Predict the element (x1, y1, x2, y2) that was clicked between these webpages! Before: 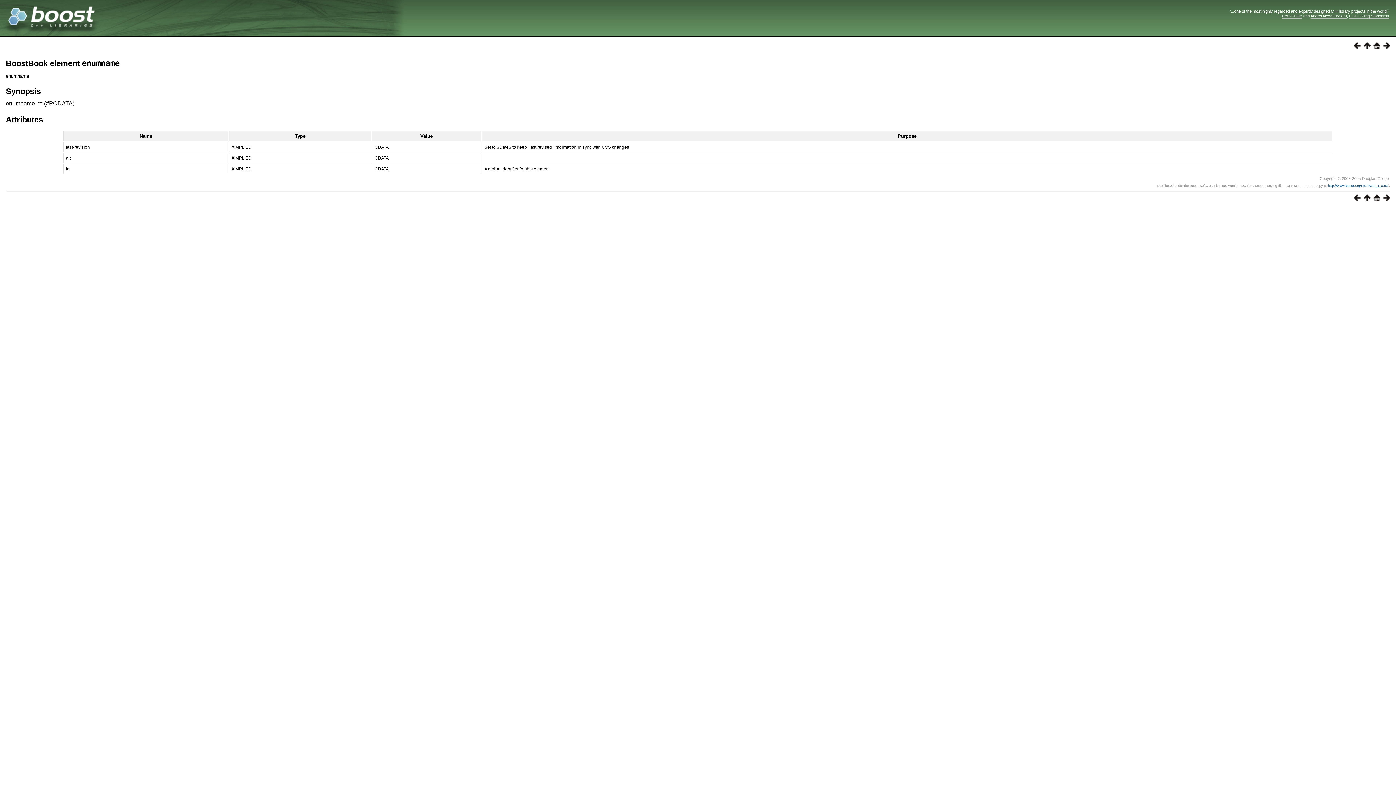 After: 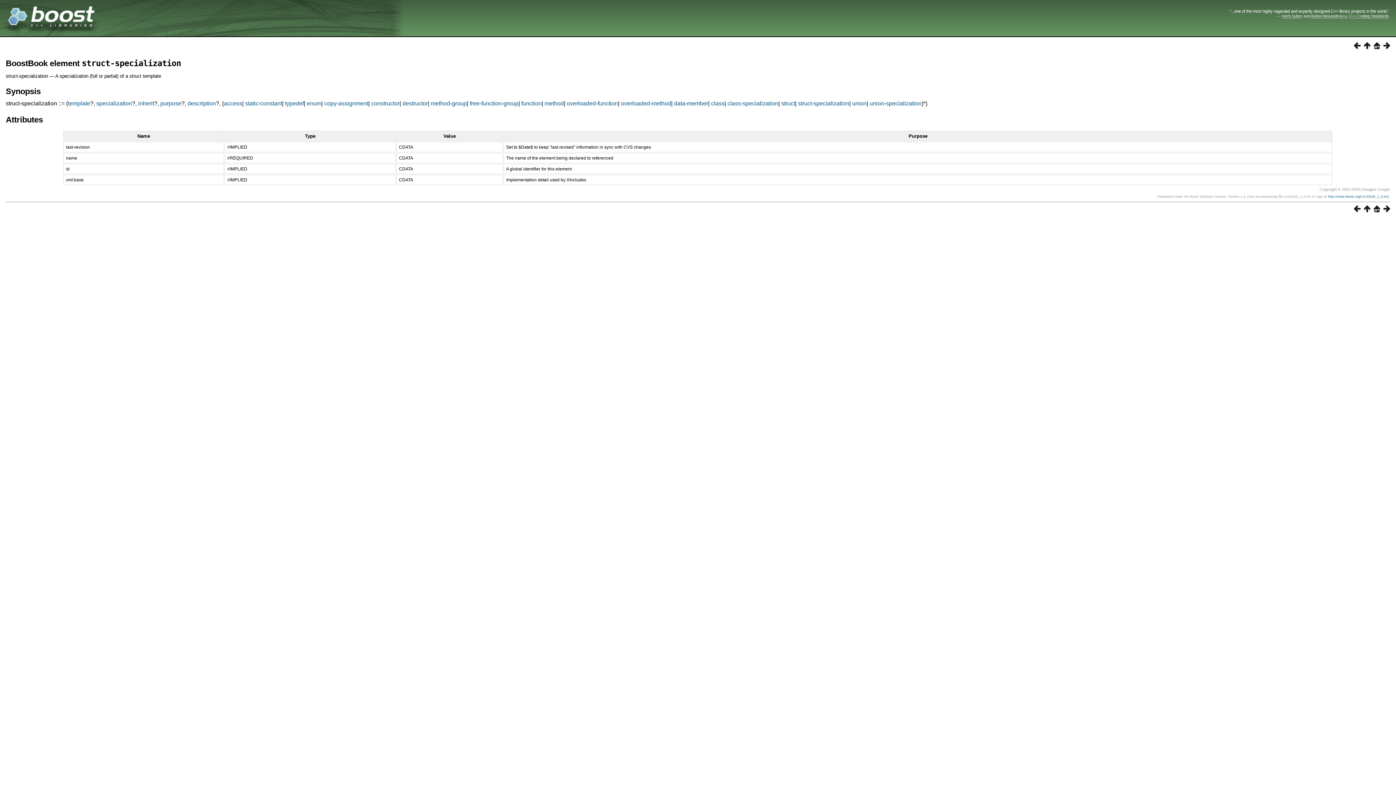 Action: bbox: (1380, 196, 1390, 202)